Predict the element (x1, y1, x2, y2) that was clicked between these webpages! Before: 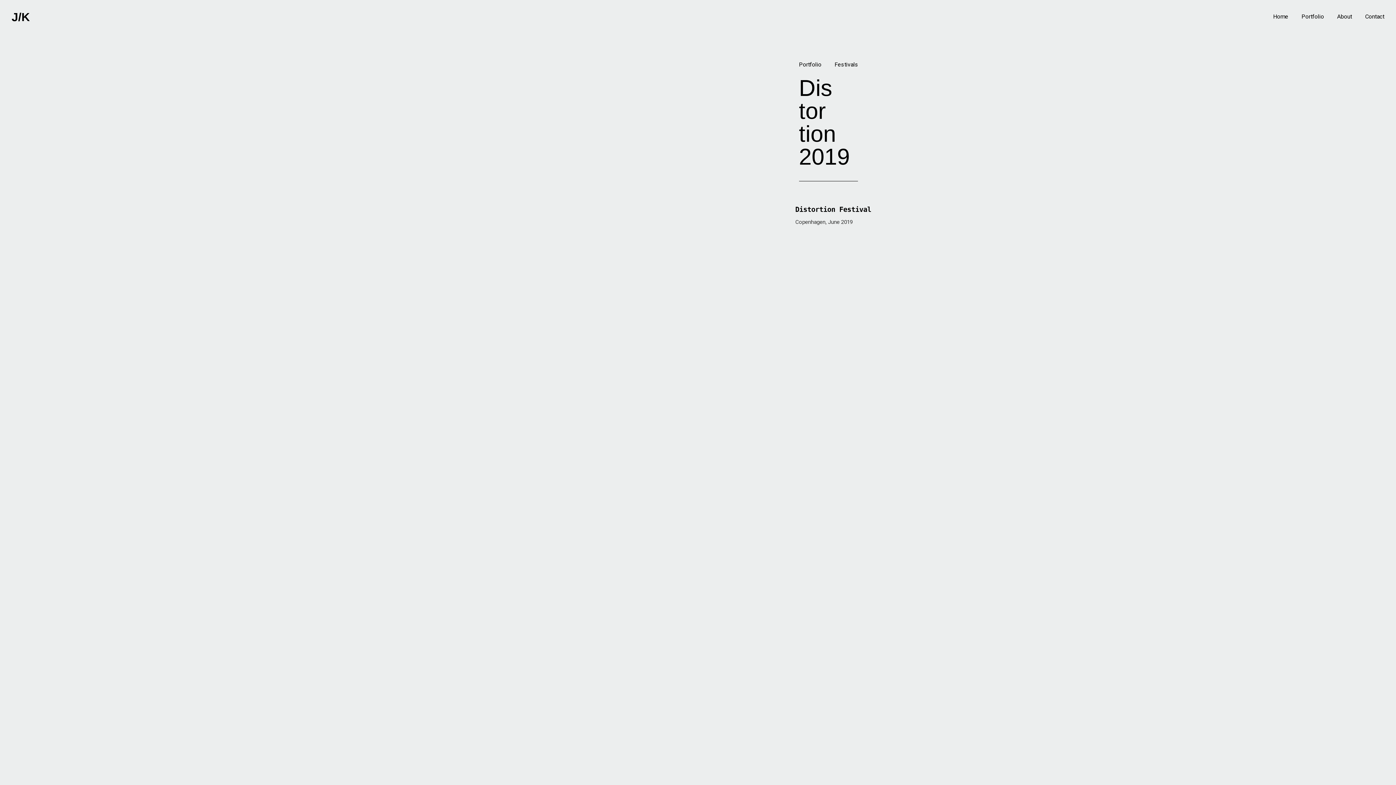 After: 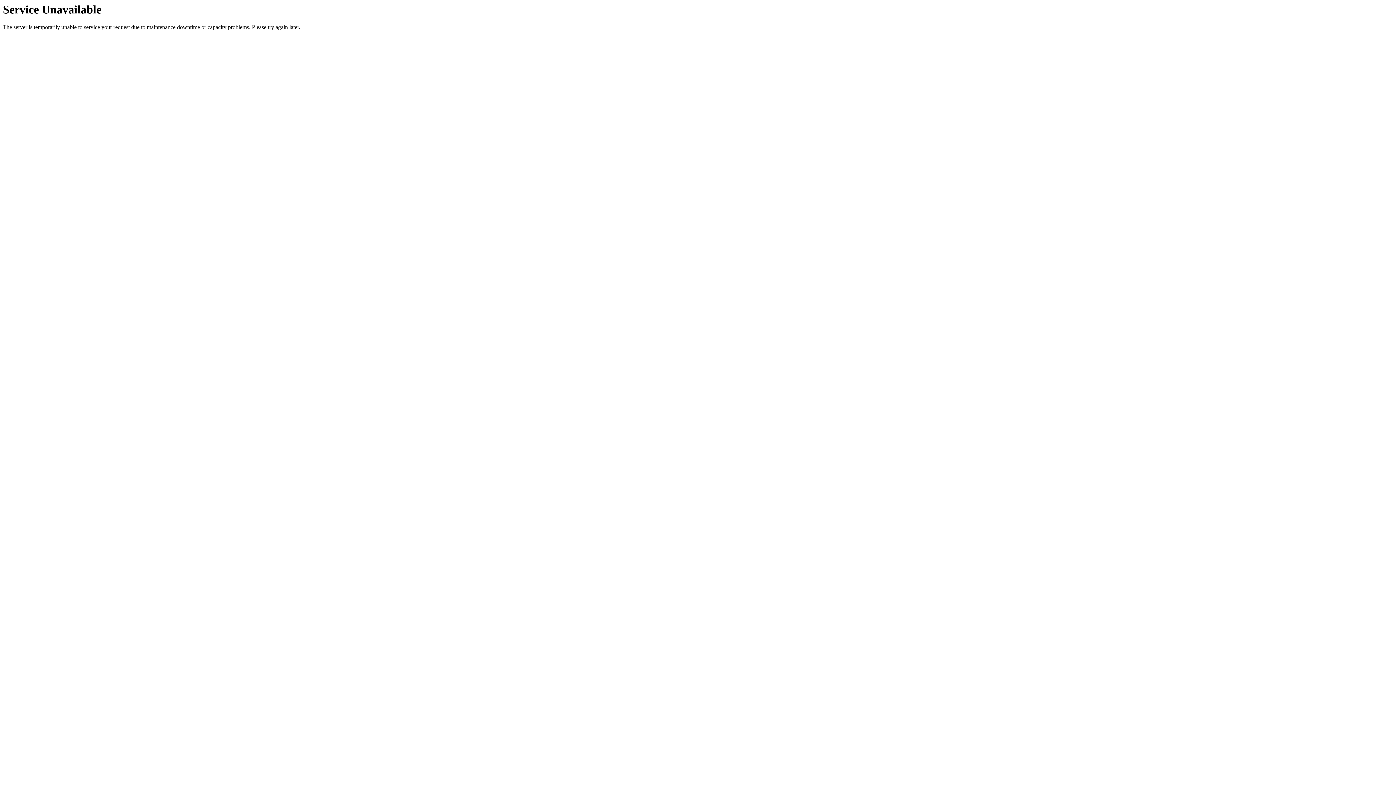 Action: label: Festivals bbox: (834, 61, 858, 67)